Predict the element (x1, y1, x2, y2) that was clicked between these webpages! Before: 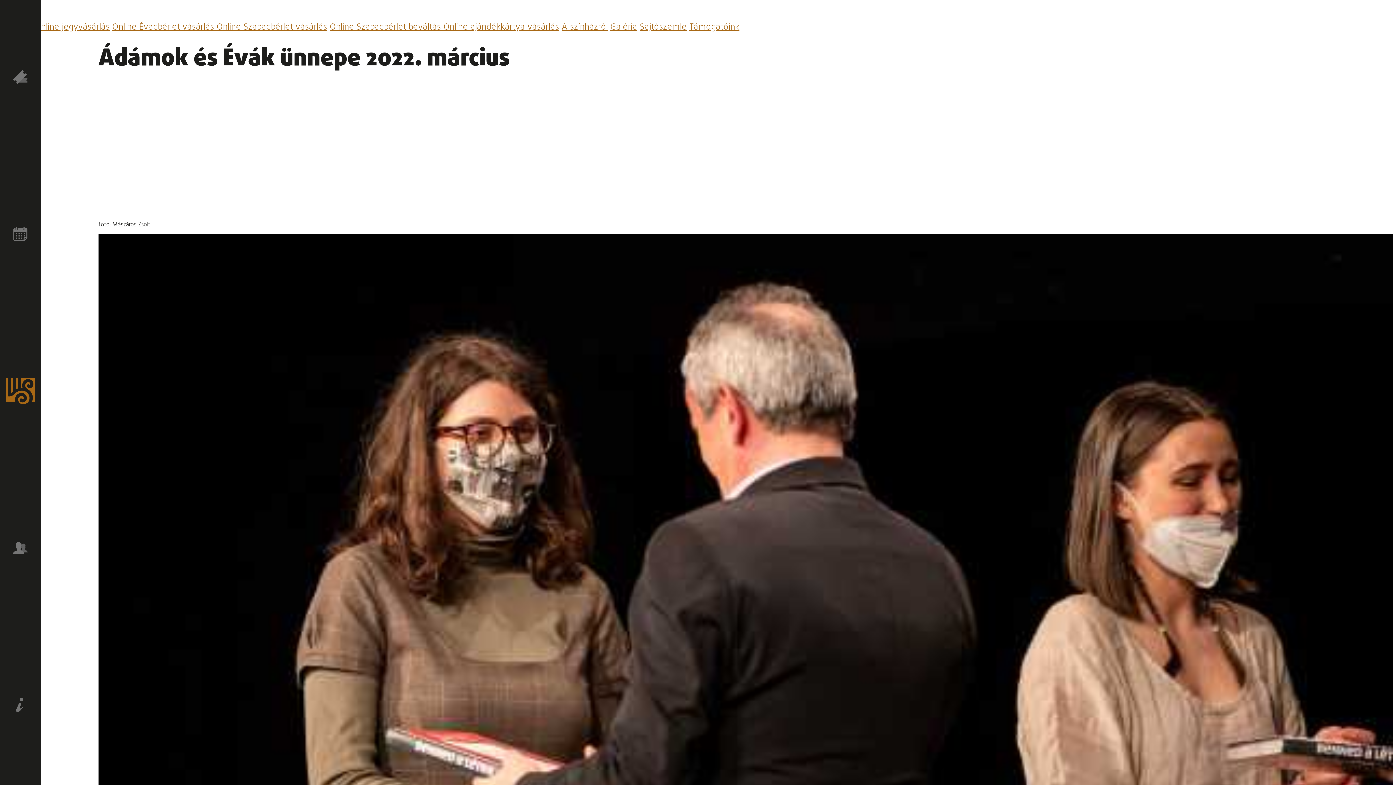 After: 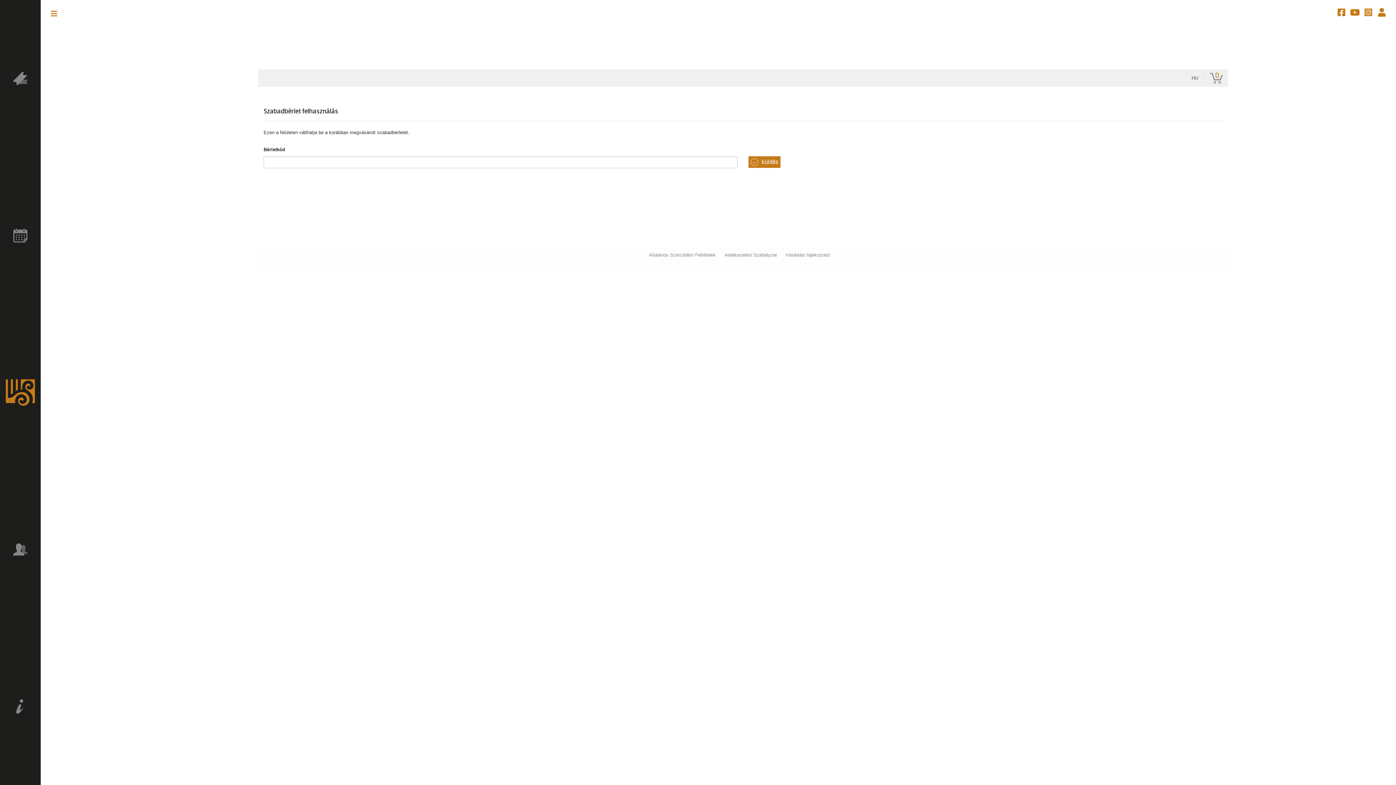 Action: bbox: (329, 20, 443, 33) label: Online Szabadbérlet beváltás 